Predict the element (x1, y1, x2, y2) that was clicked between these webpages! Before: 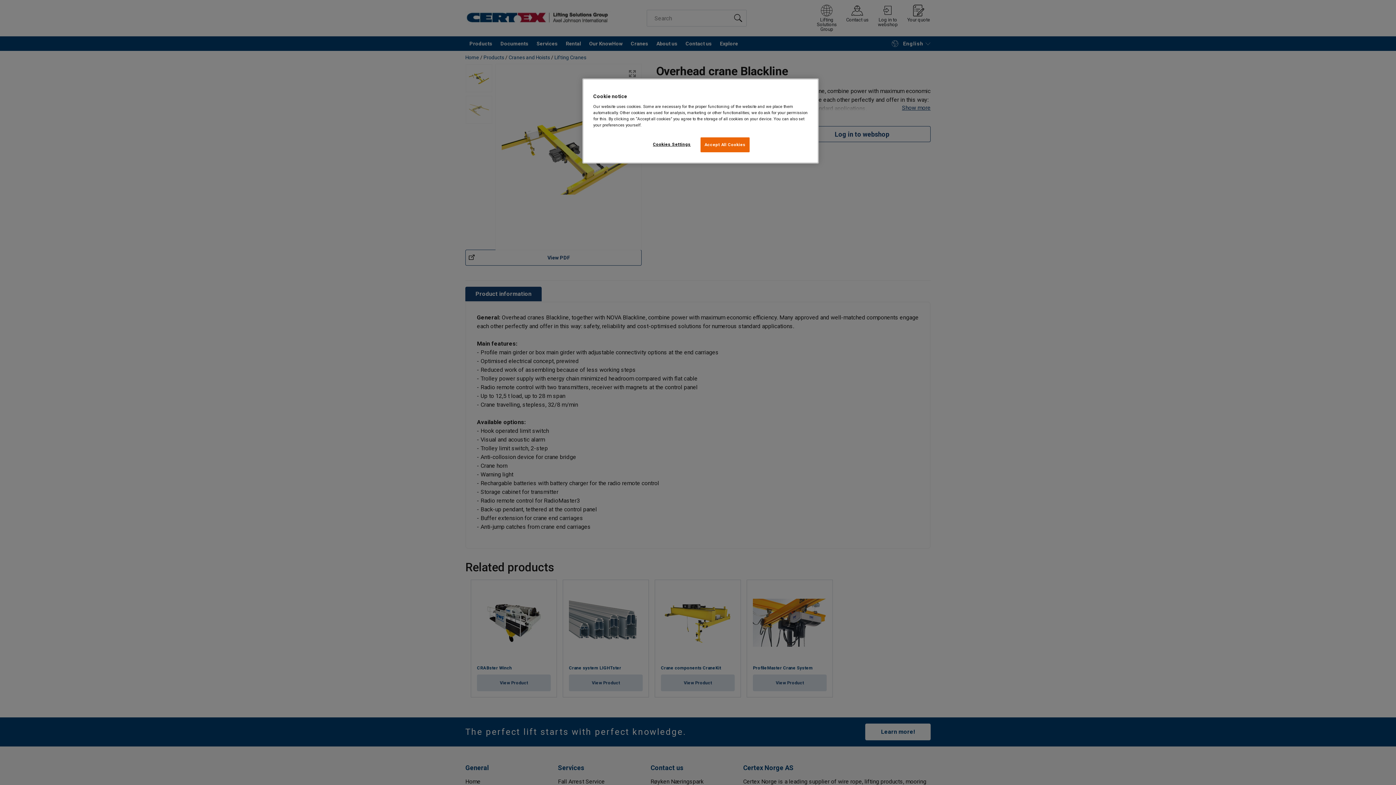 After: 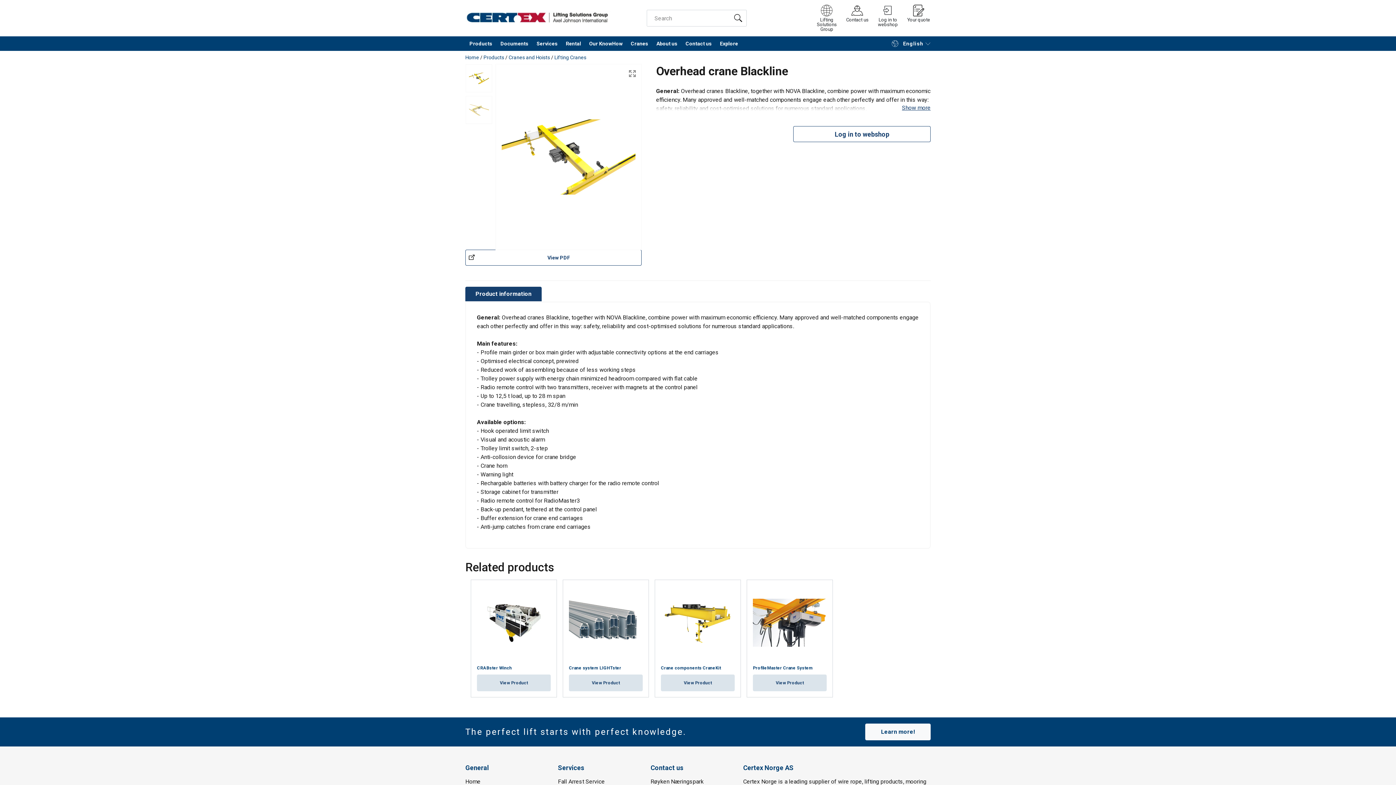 Action: bbox: (700, 137, 749, 152) label: Accept All Cookies